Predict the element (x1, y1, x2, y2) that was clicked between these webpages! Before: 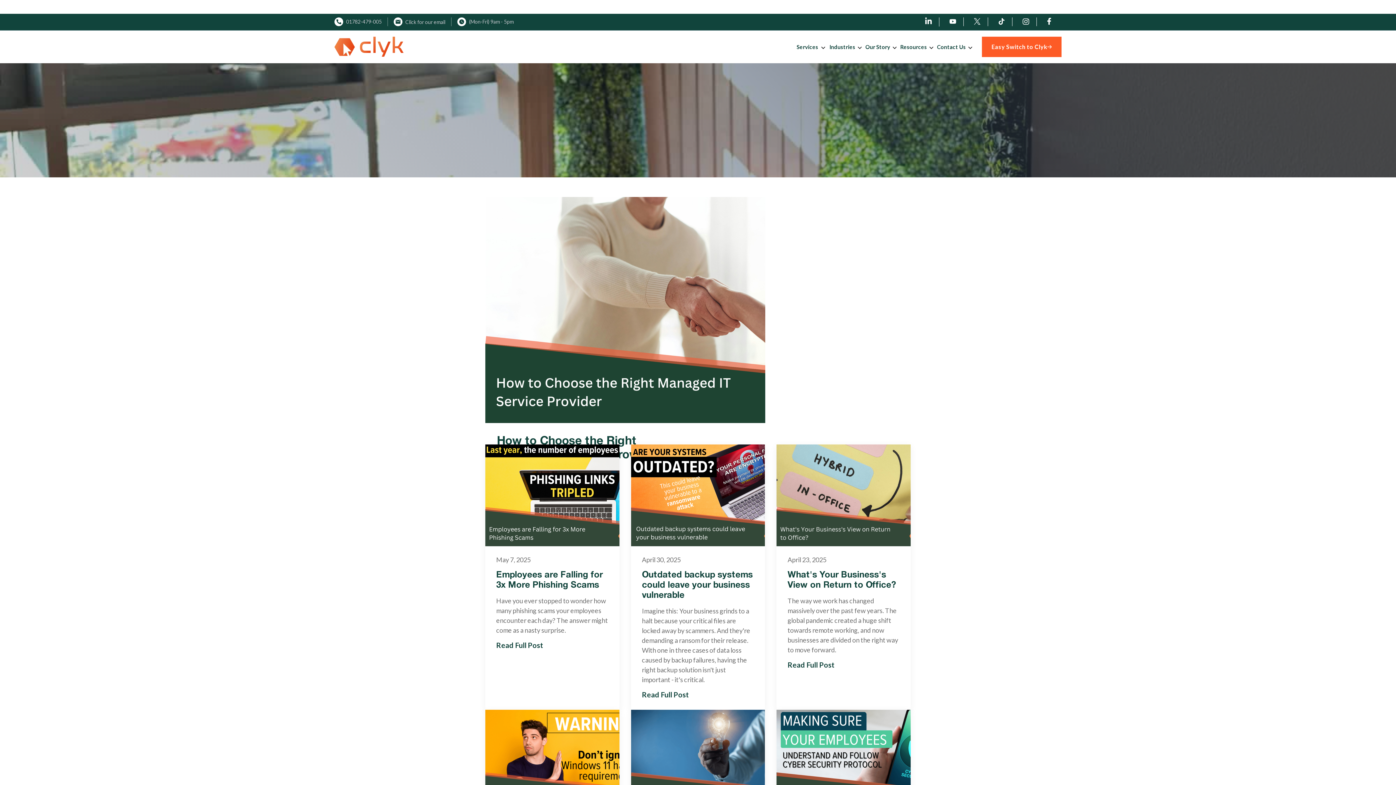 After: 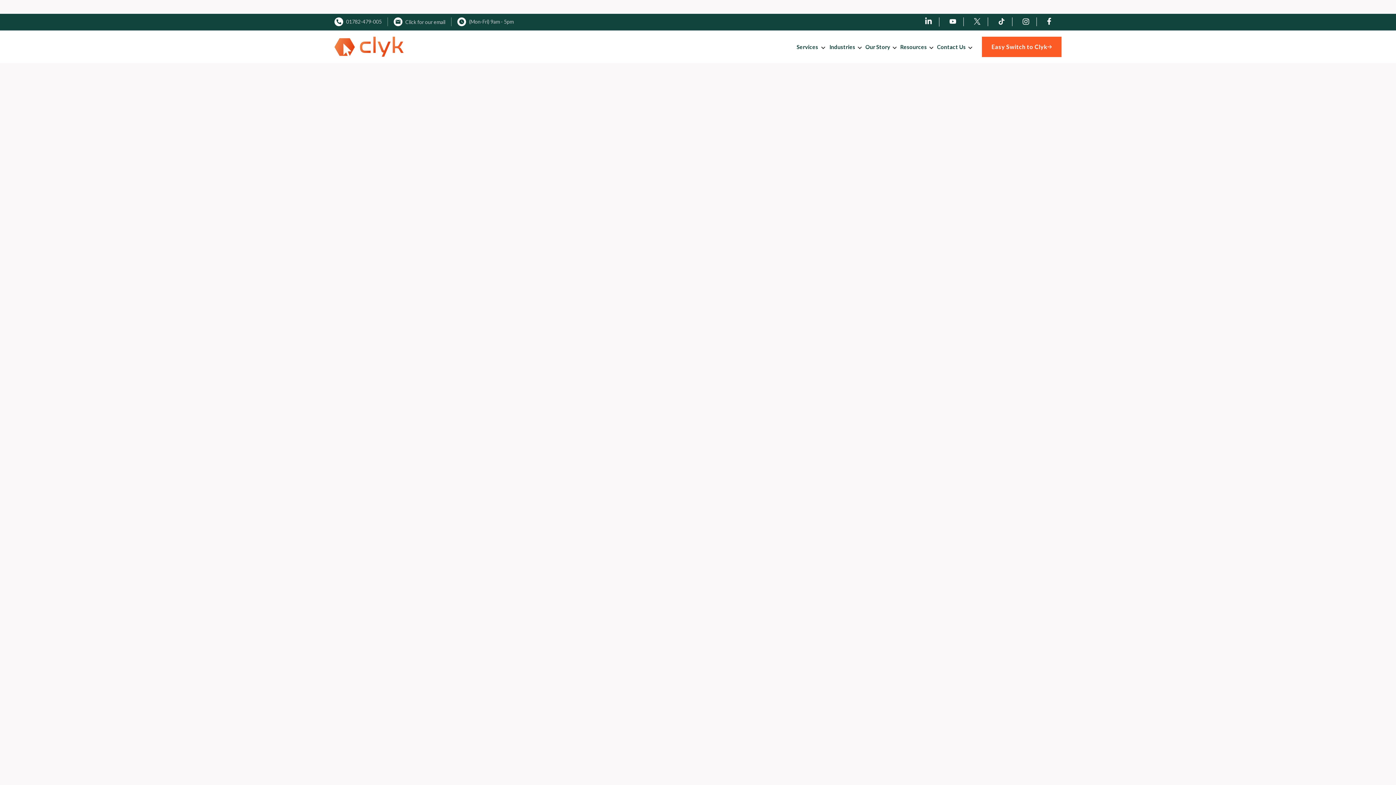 Action: bbox: (485, 444, 619, 546) label: go to blog post